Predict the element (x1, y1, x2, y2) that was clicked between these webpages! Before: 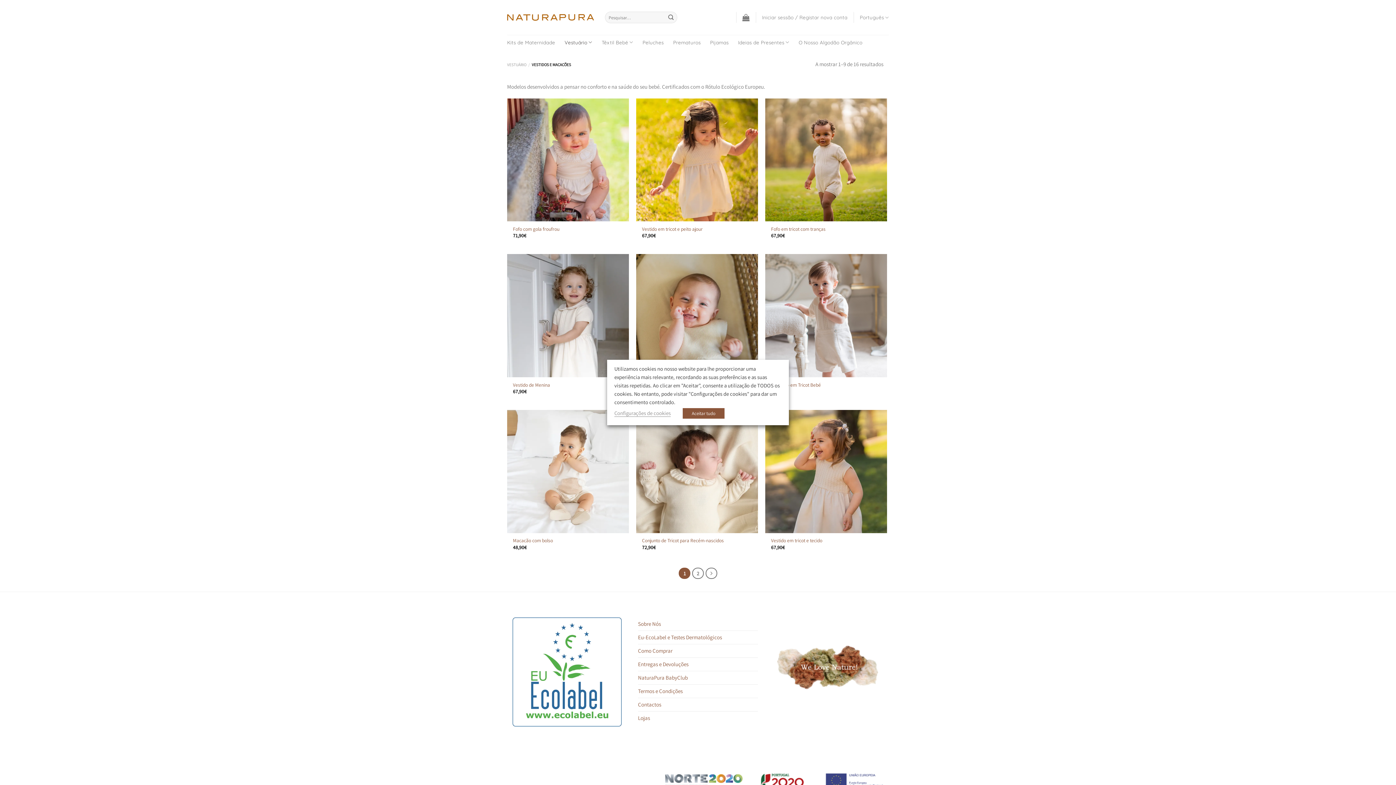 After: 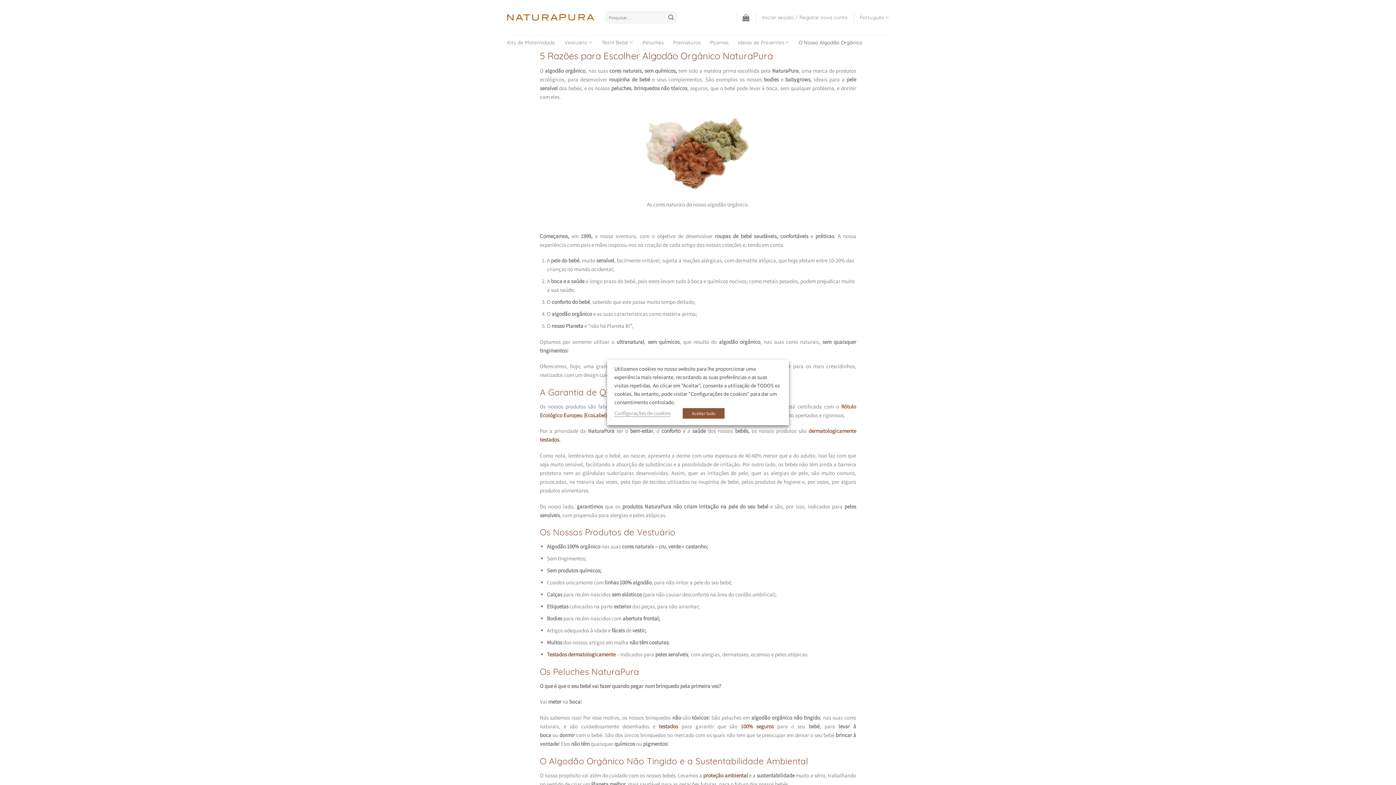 Action: bbox: (798, 34, 862, 49) label: O Nosso Algodão Orgânico